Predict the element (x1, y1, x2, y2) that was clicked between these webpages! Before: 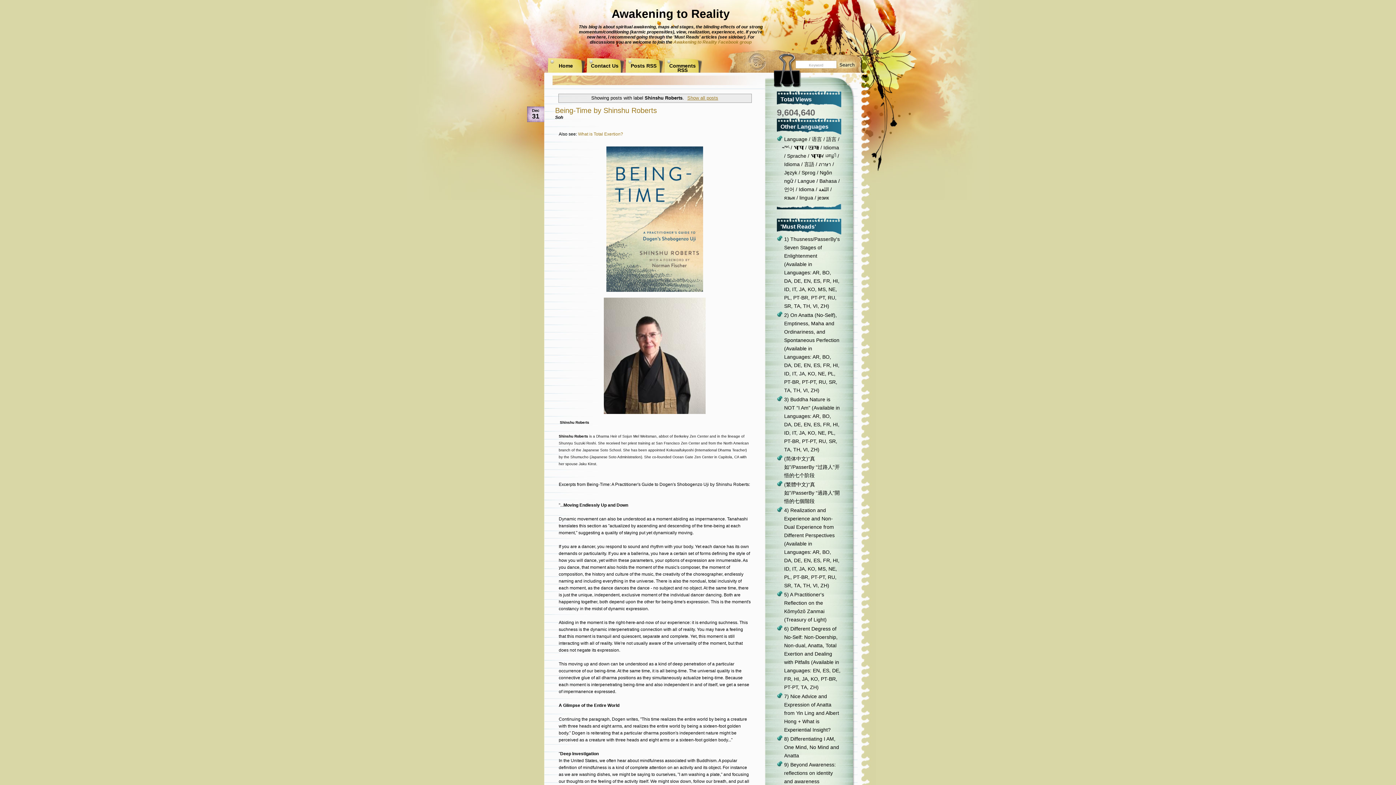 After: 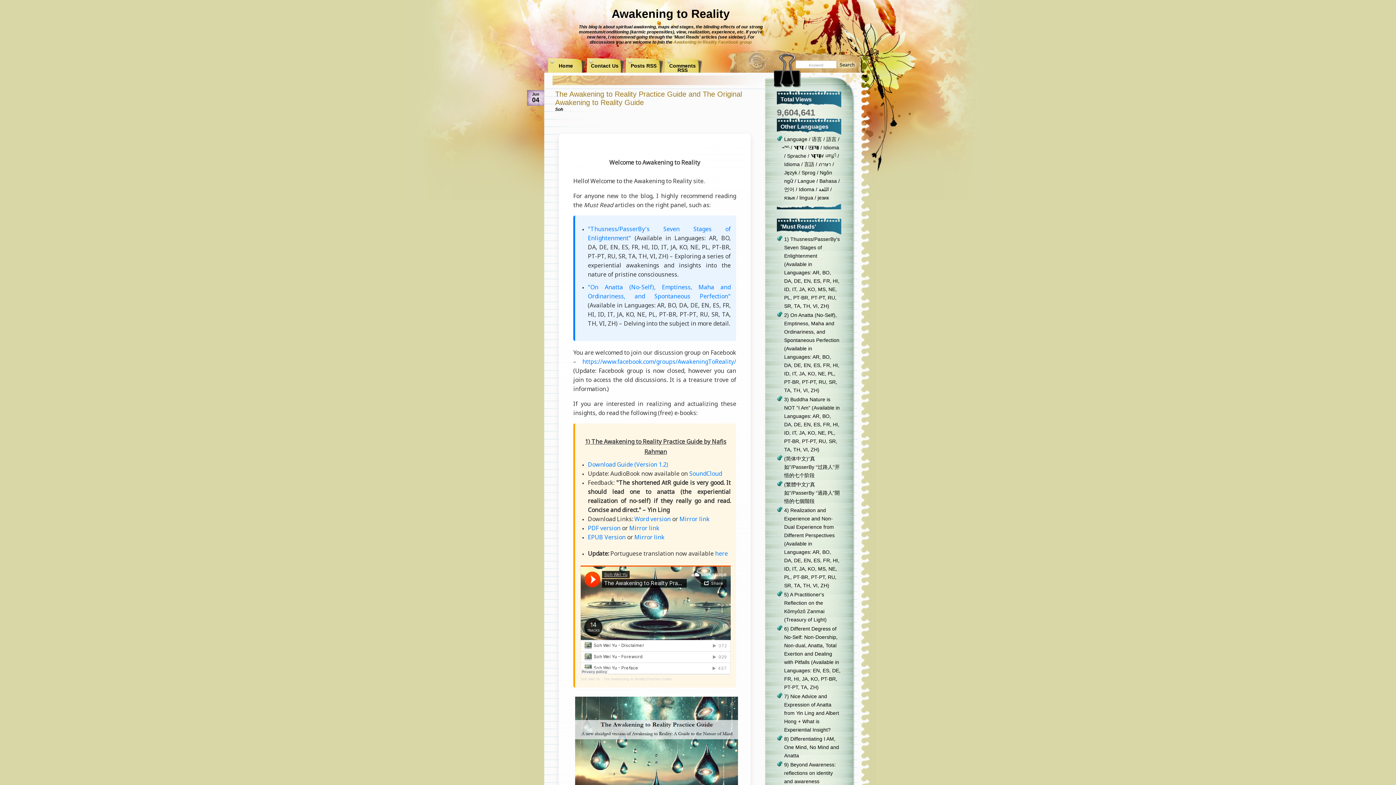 Action: label: Home bbox: (547, 58, 585, 72)